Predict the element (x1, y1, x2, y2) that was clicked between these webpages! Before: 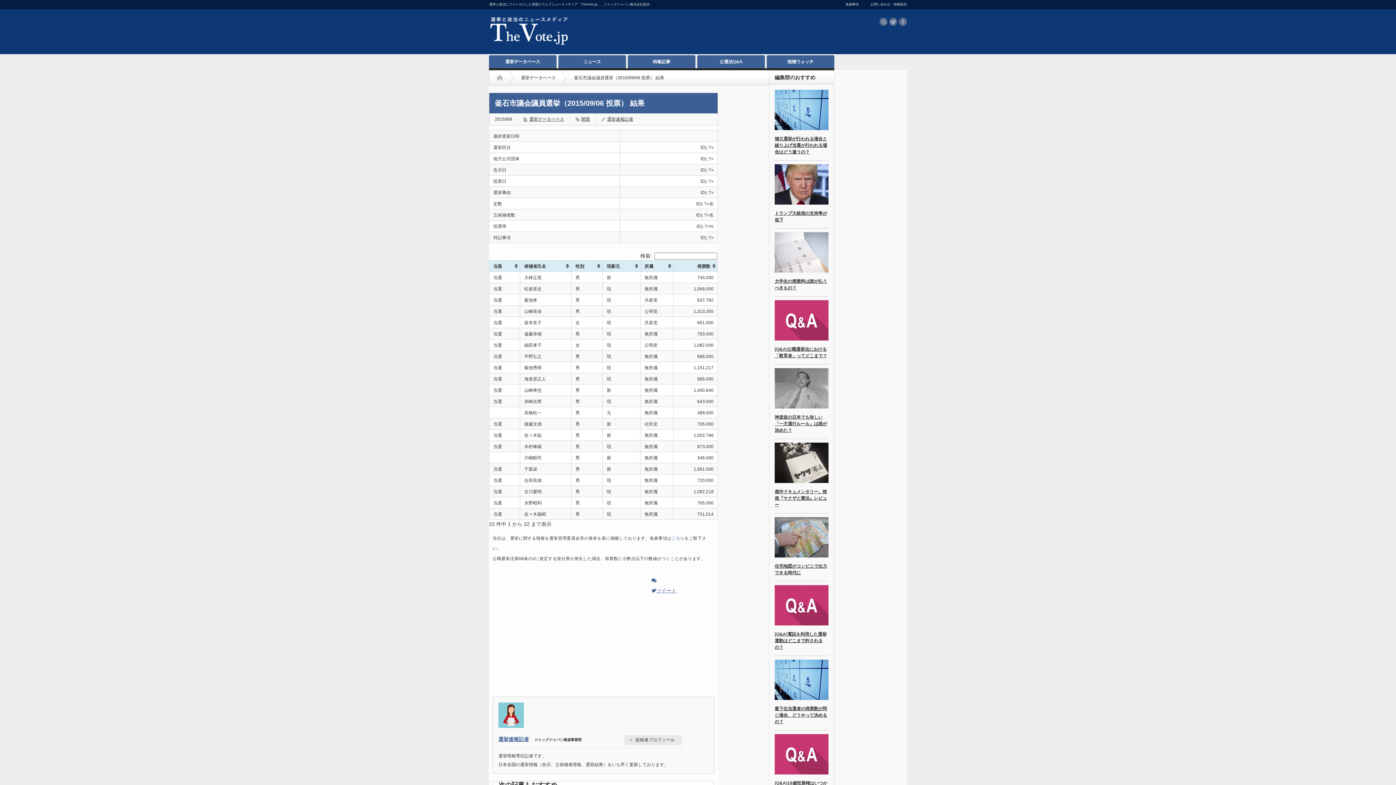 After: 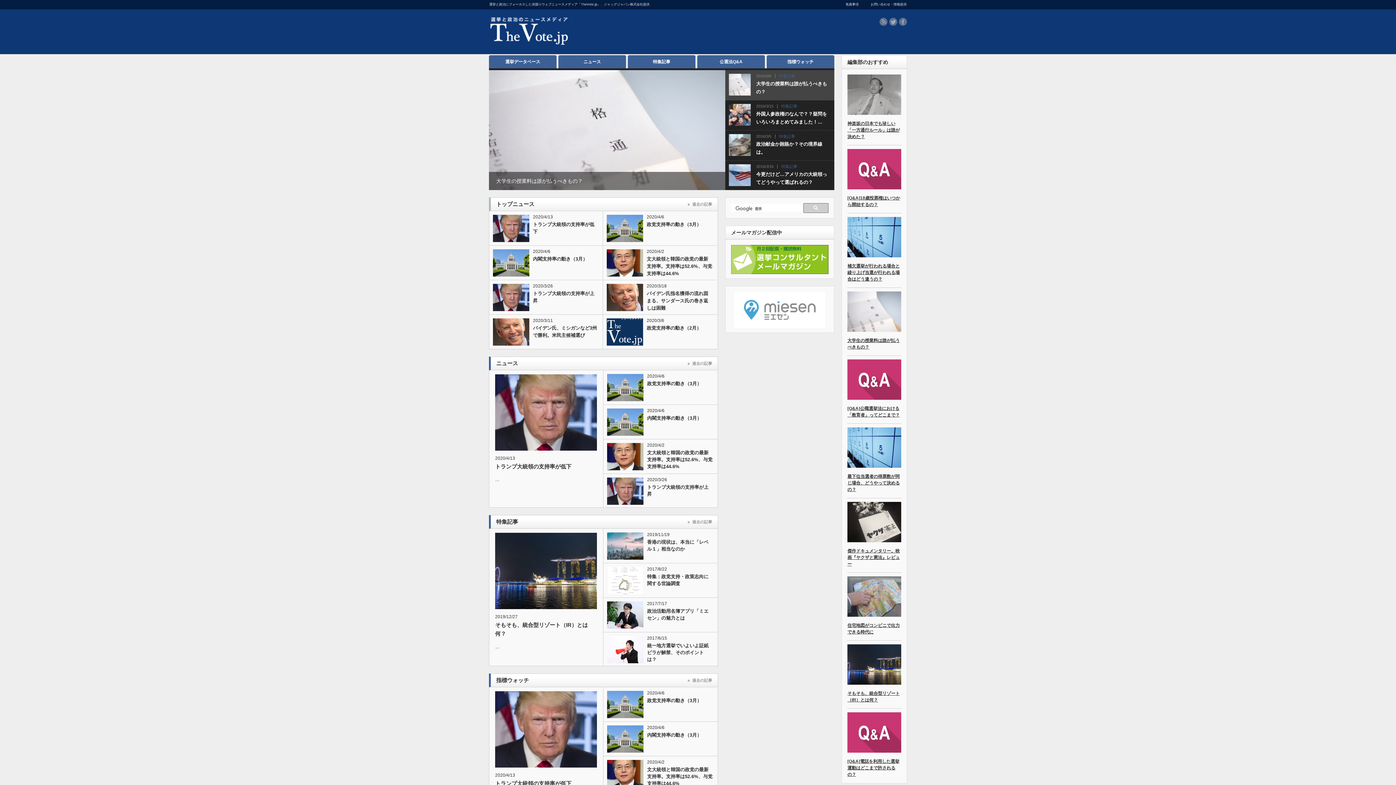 Action: bbox: (489, 37, 580, 47)